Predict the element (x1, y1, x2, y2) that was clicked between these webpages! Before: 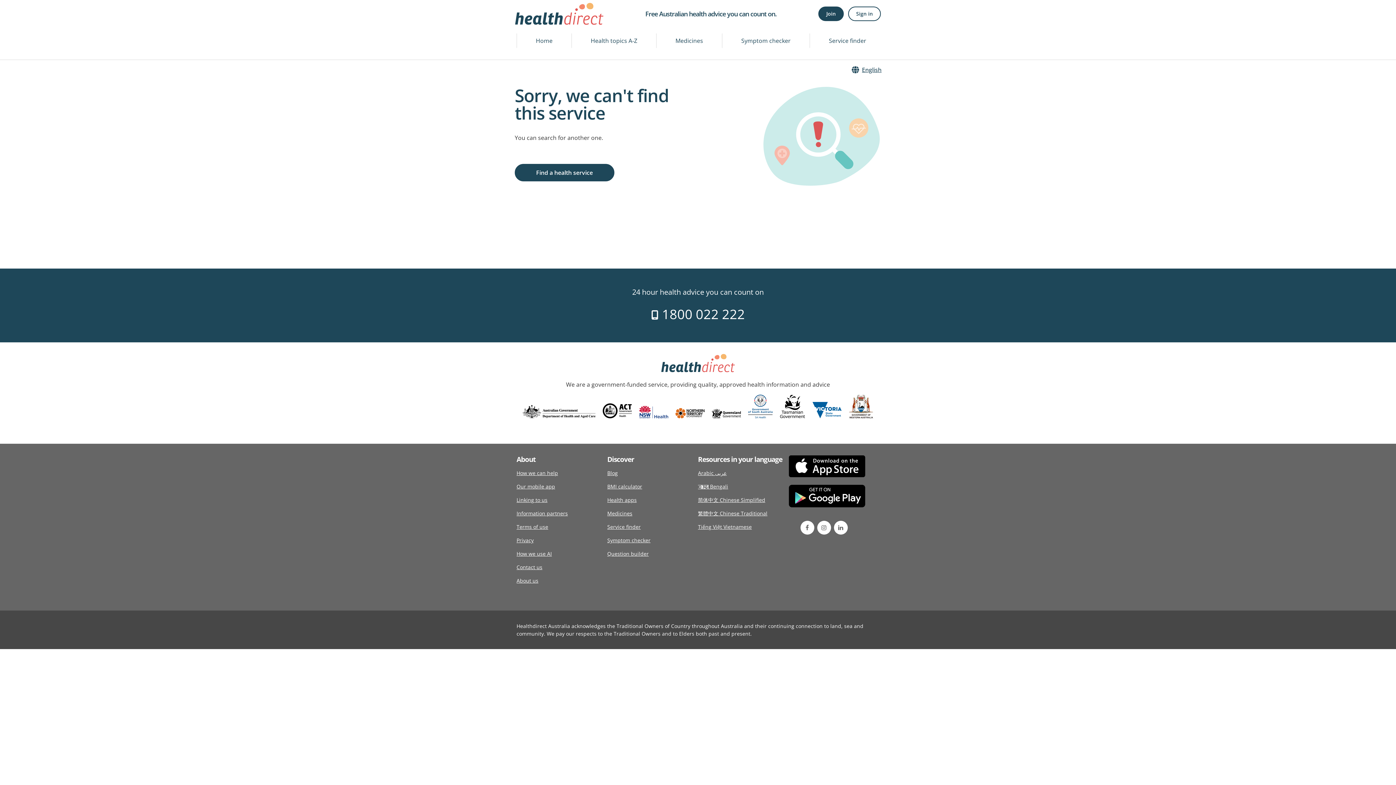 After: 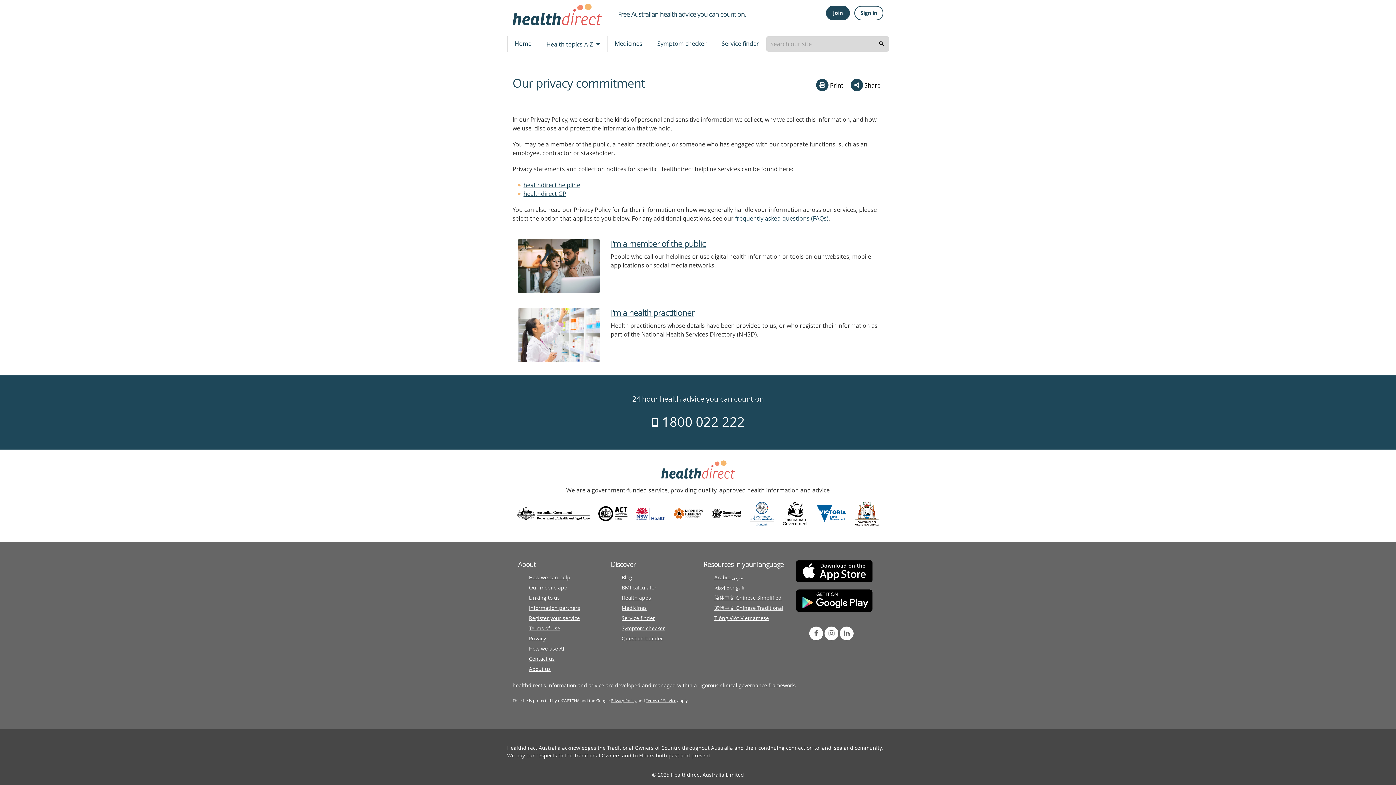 Action: label: Privacy bbox: (516, 533, 533, 547)